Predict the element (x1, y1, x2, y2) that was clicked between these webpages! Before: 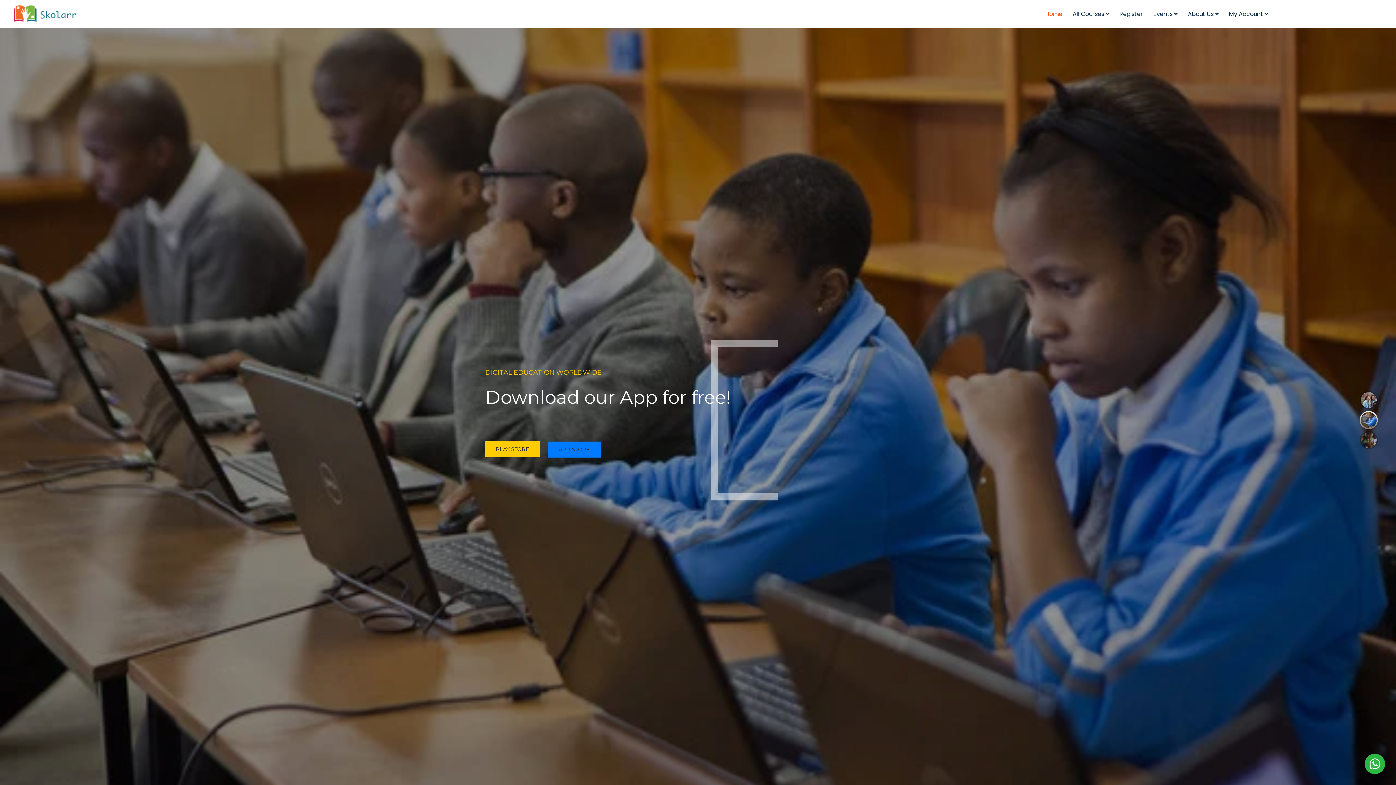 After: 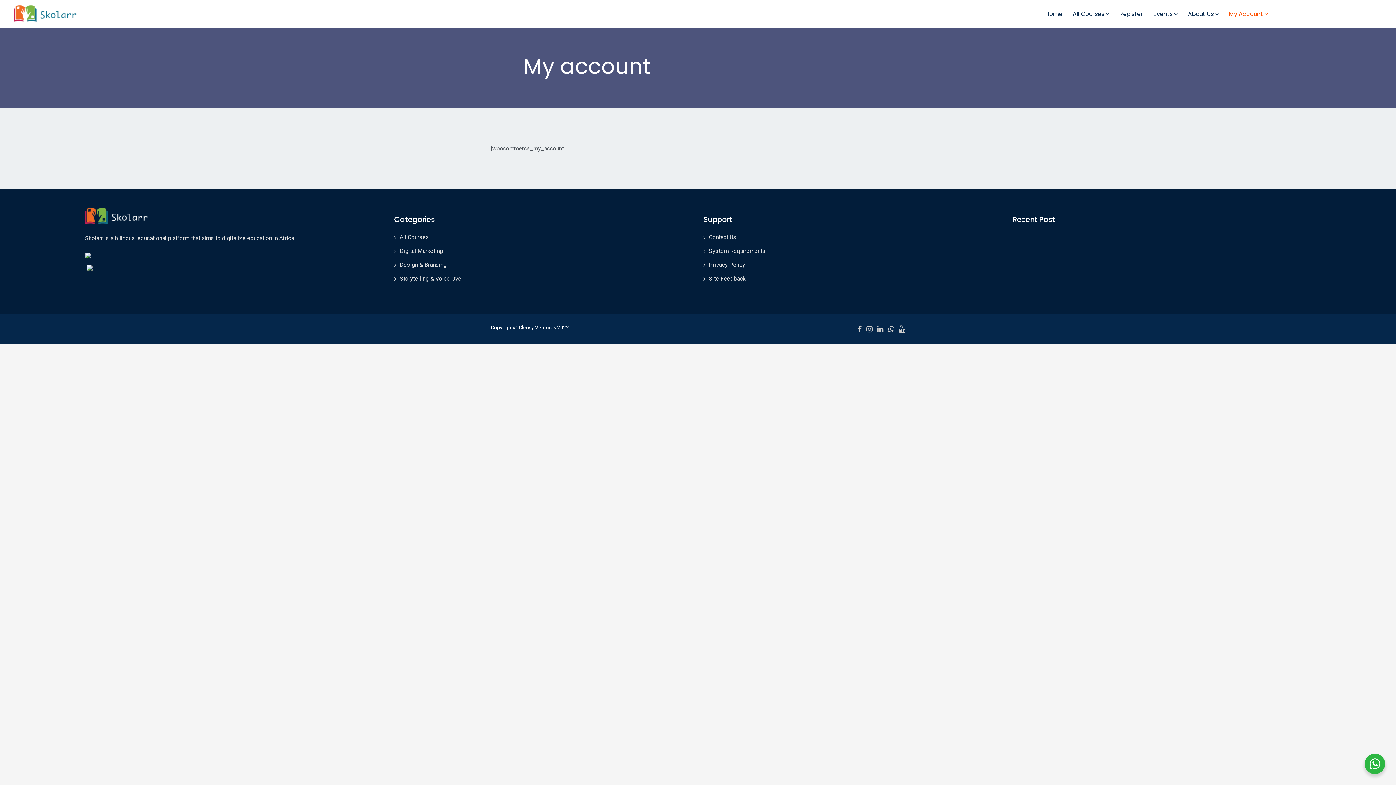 Action: bbox: (1226, 3, 1271, 23) label: My Account 